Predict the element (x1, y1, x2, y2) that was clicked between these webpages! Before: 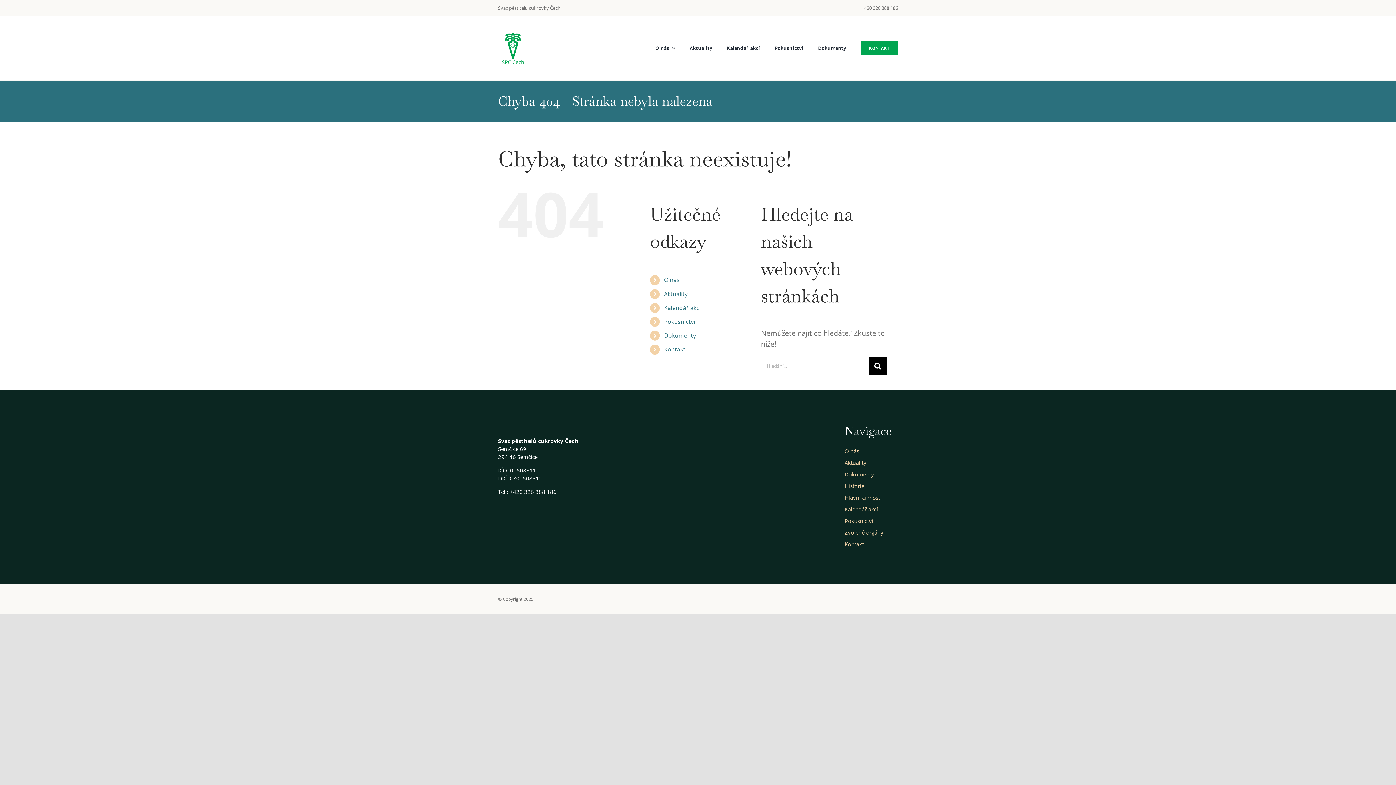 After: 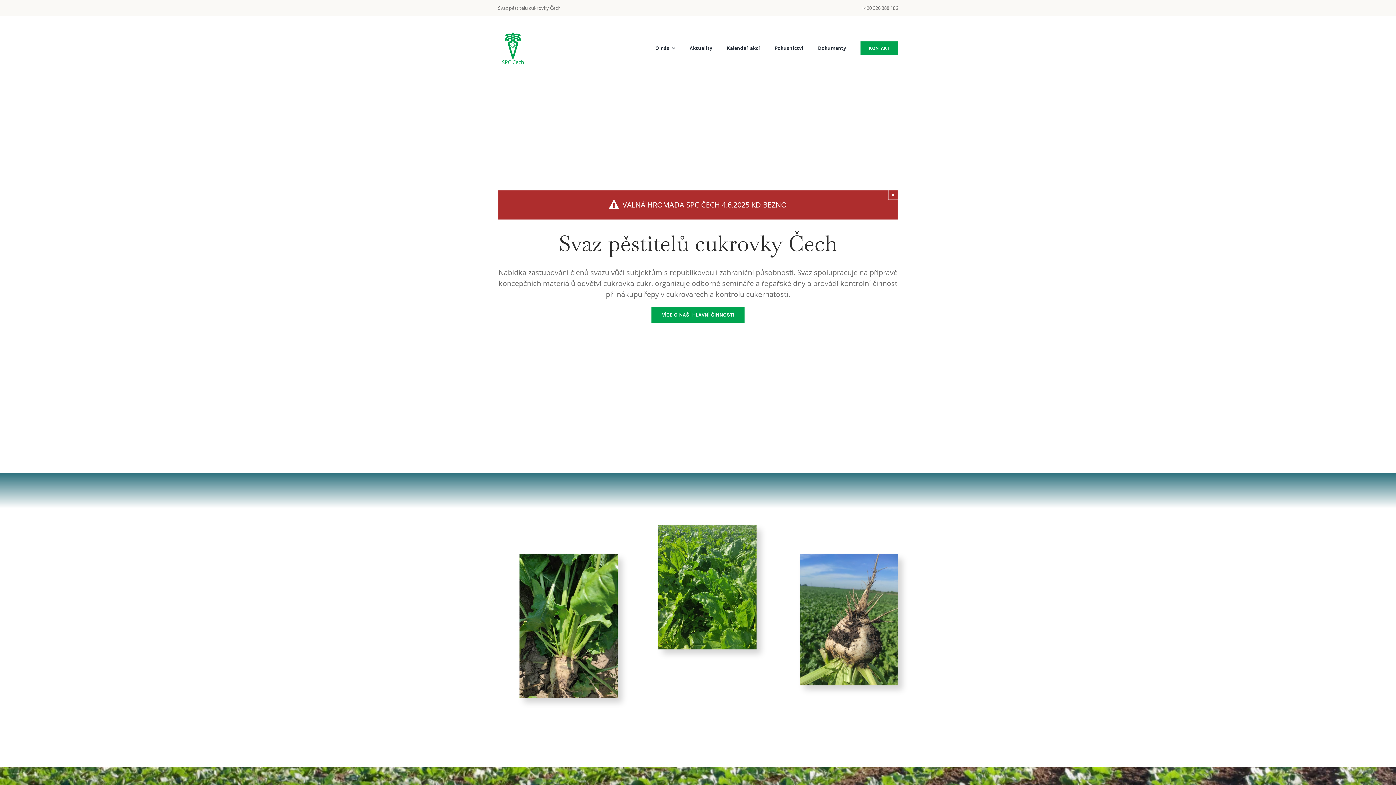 Action: bbox: (498, 25, 527, 35)